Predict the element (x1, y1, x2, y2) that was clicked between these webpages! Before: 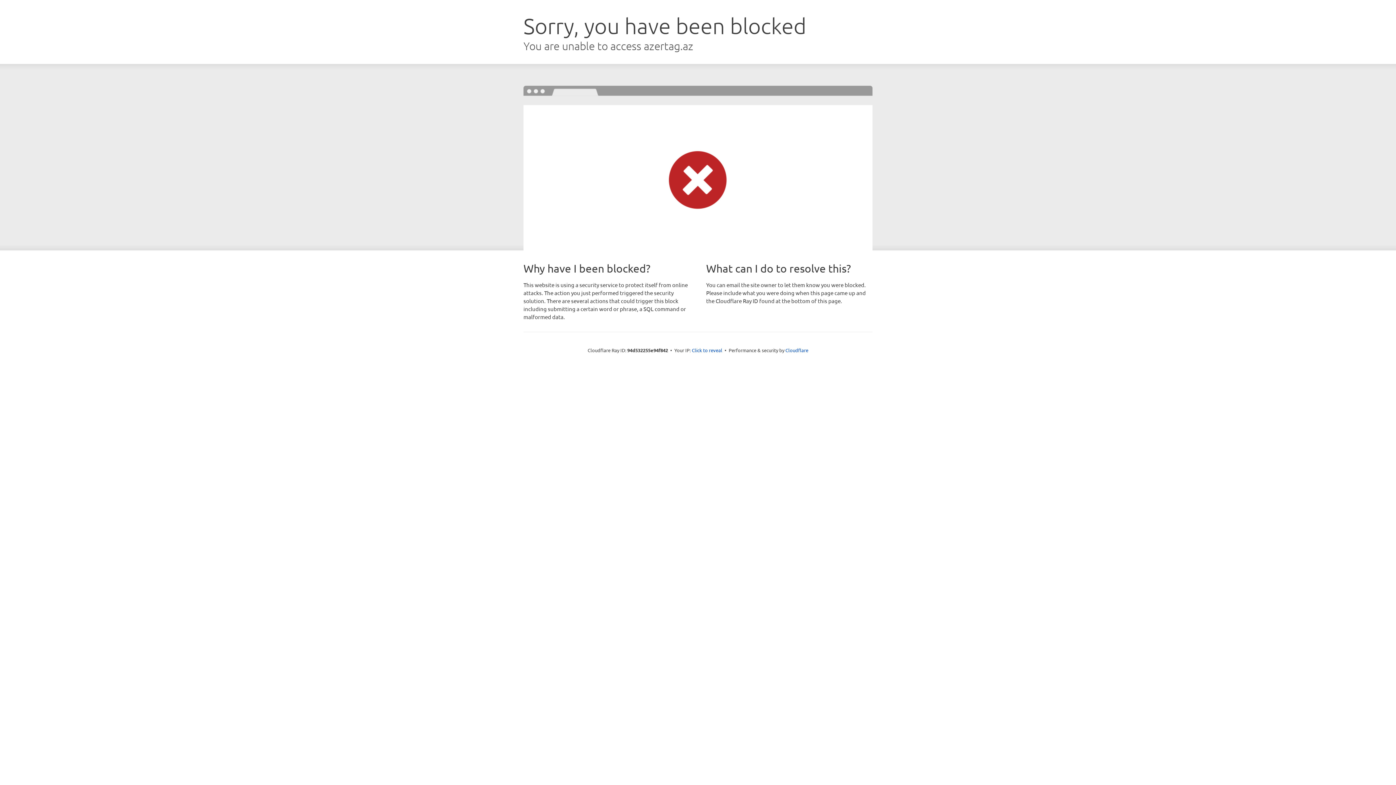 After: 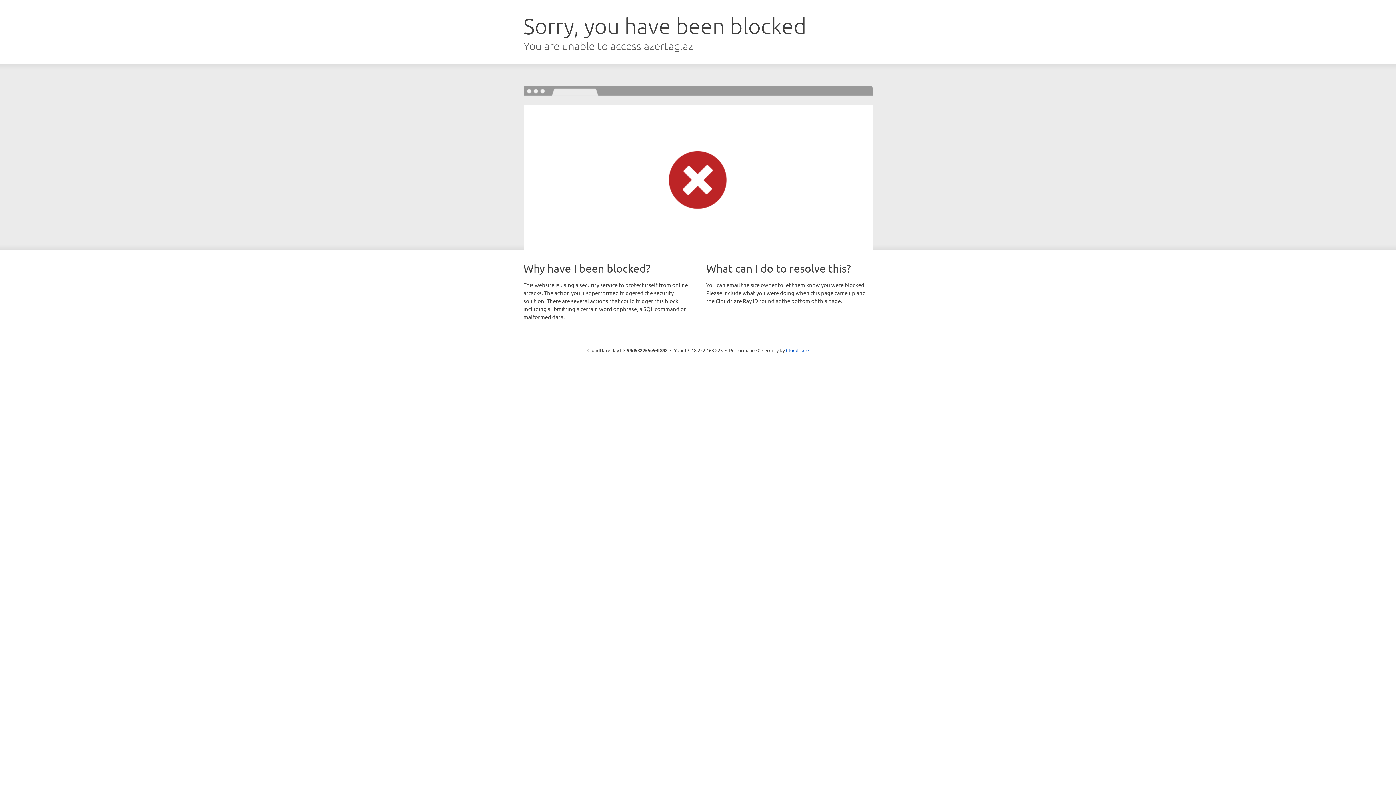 Action: bbox: (692, 346, 722, 353) label: Click to reveal